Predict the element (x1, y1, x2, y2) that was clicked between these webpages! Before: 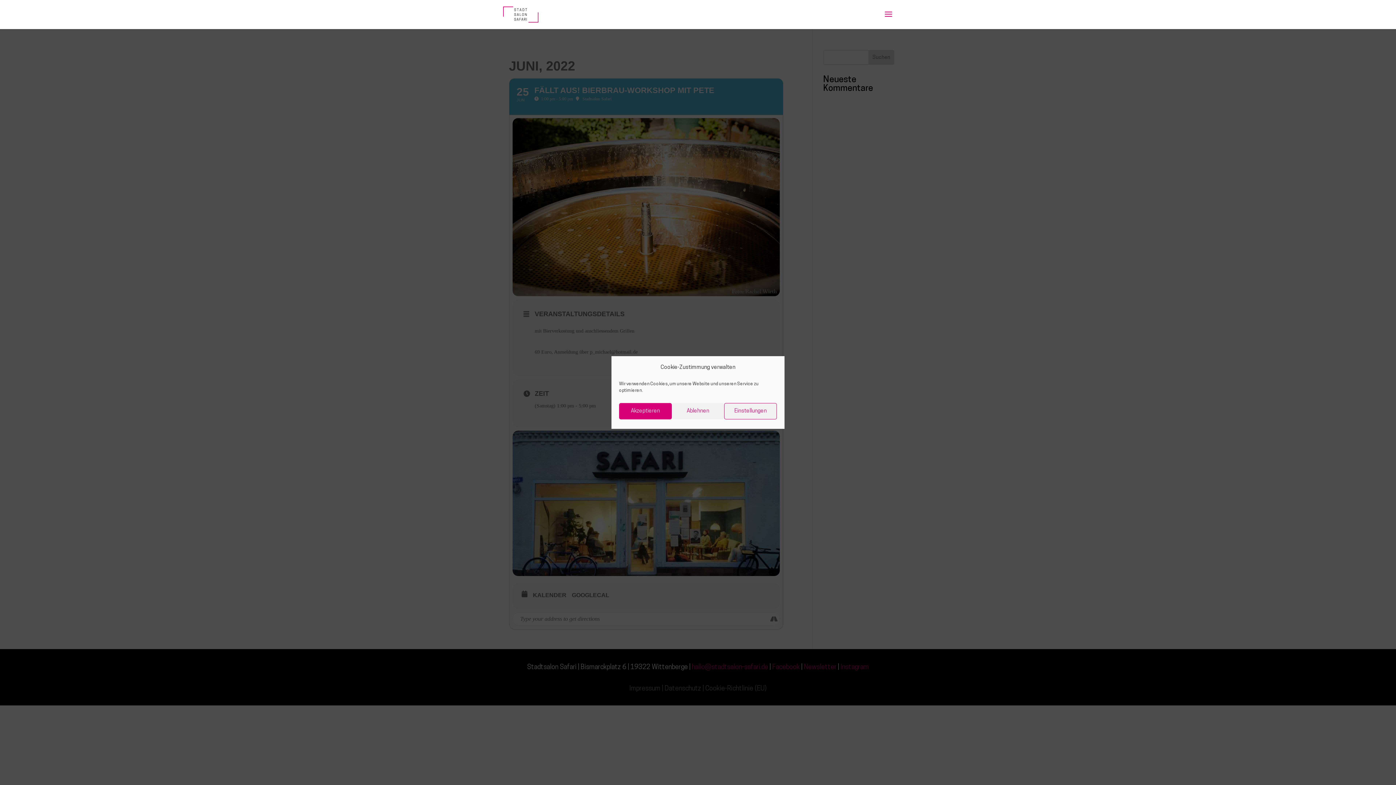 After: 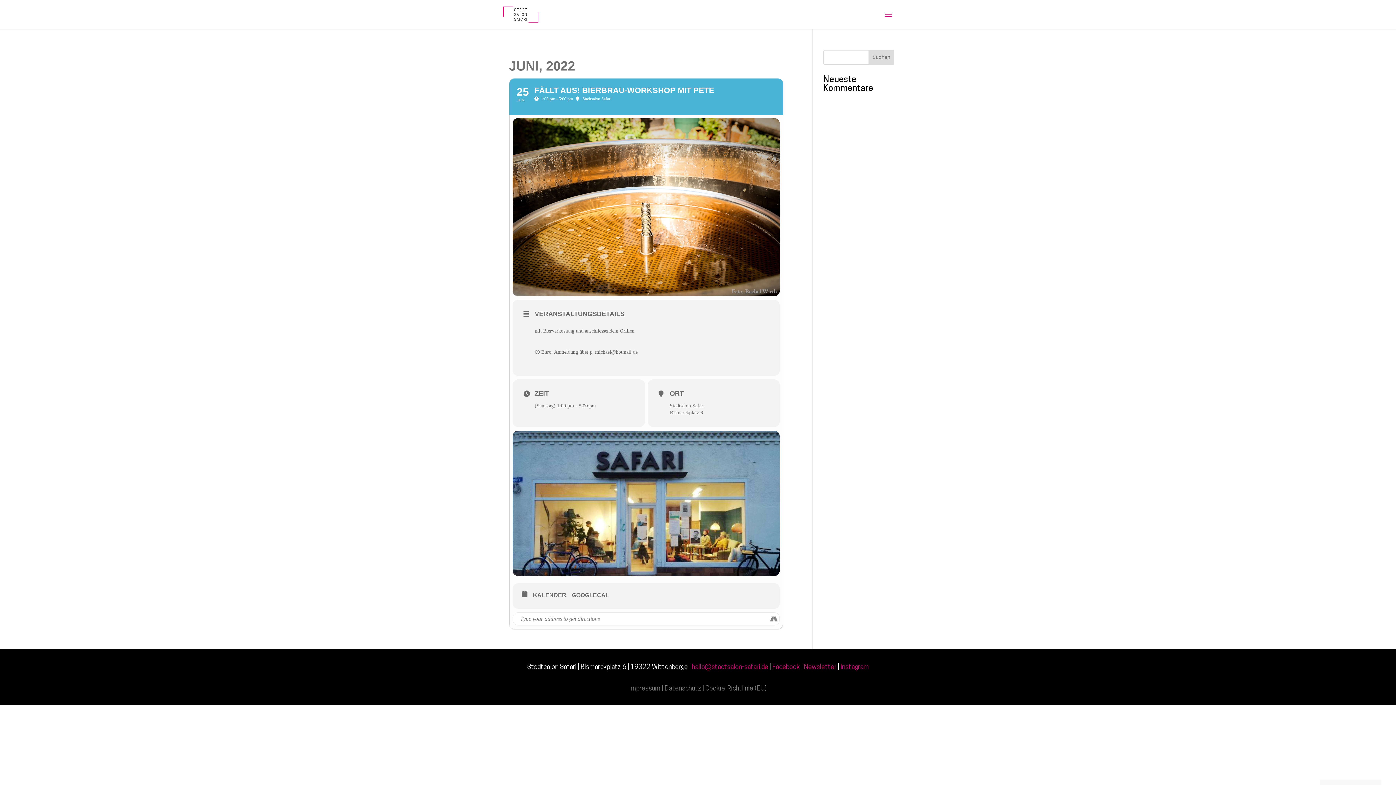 Action: bbox: (671, 403, 724, 419) label: Ablehnen